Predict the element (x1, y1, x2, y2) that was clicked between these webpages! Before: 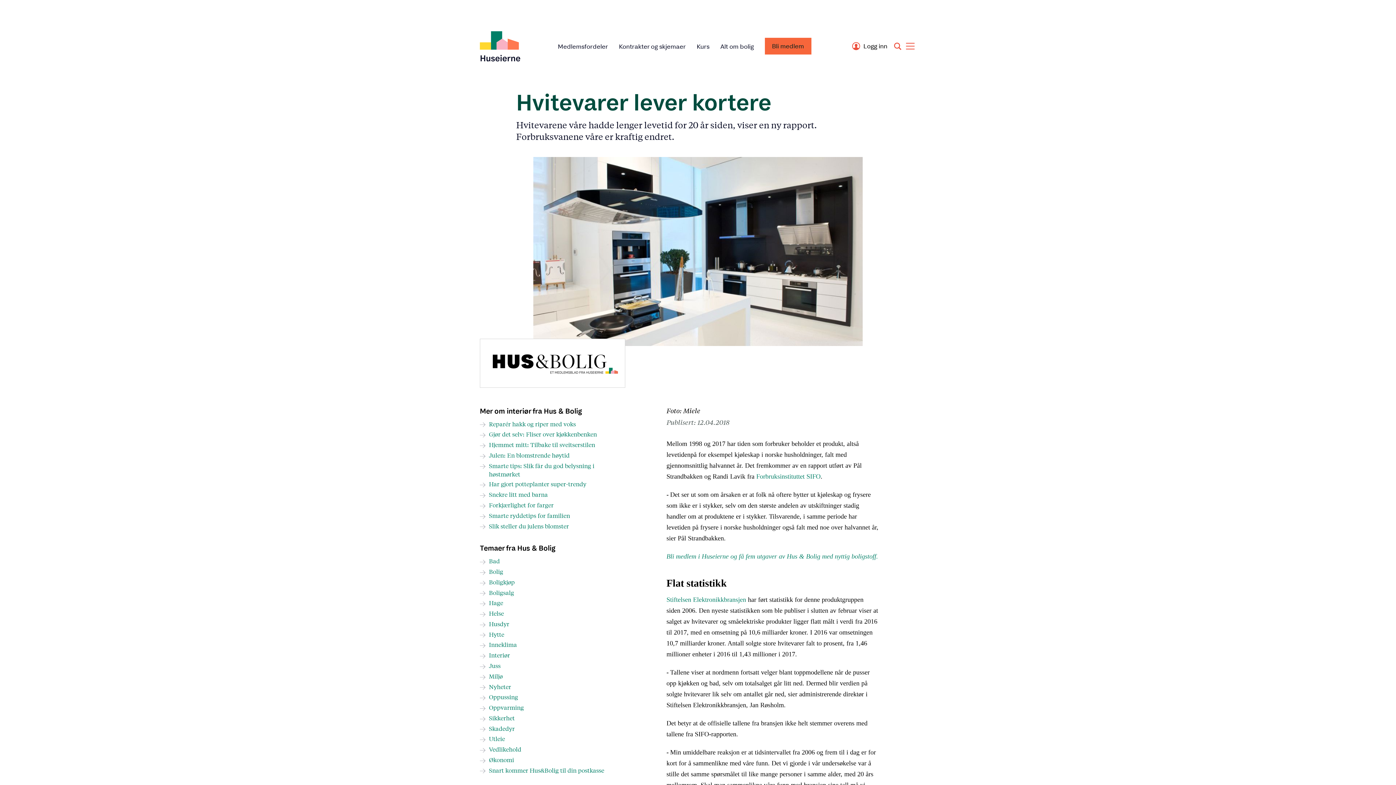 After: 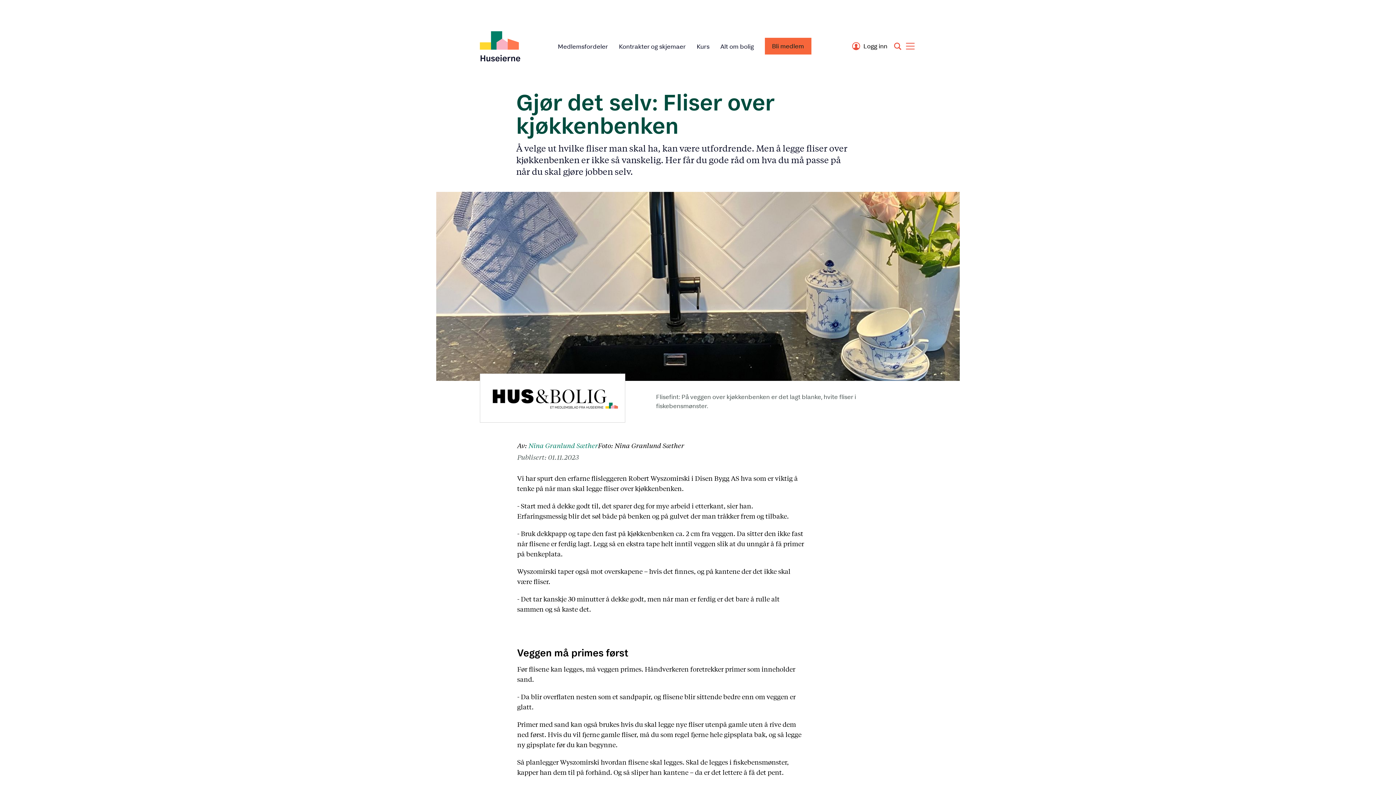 Action: label: Gjør det selv: Fliser over kjøkkenbenken bbox: (489, 429, 597, 438)